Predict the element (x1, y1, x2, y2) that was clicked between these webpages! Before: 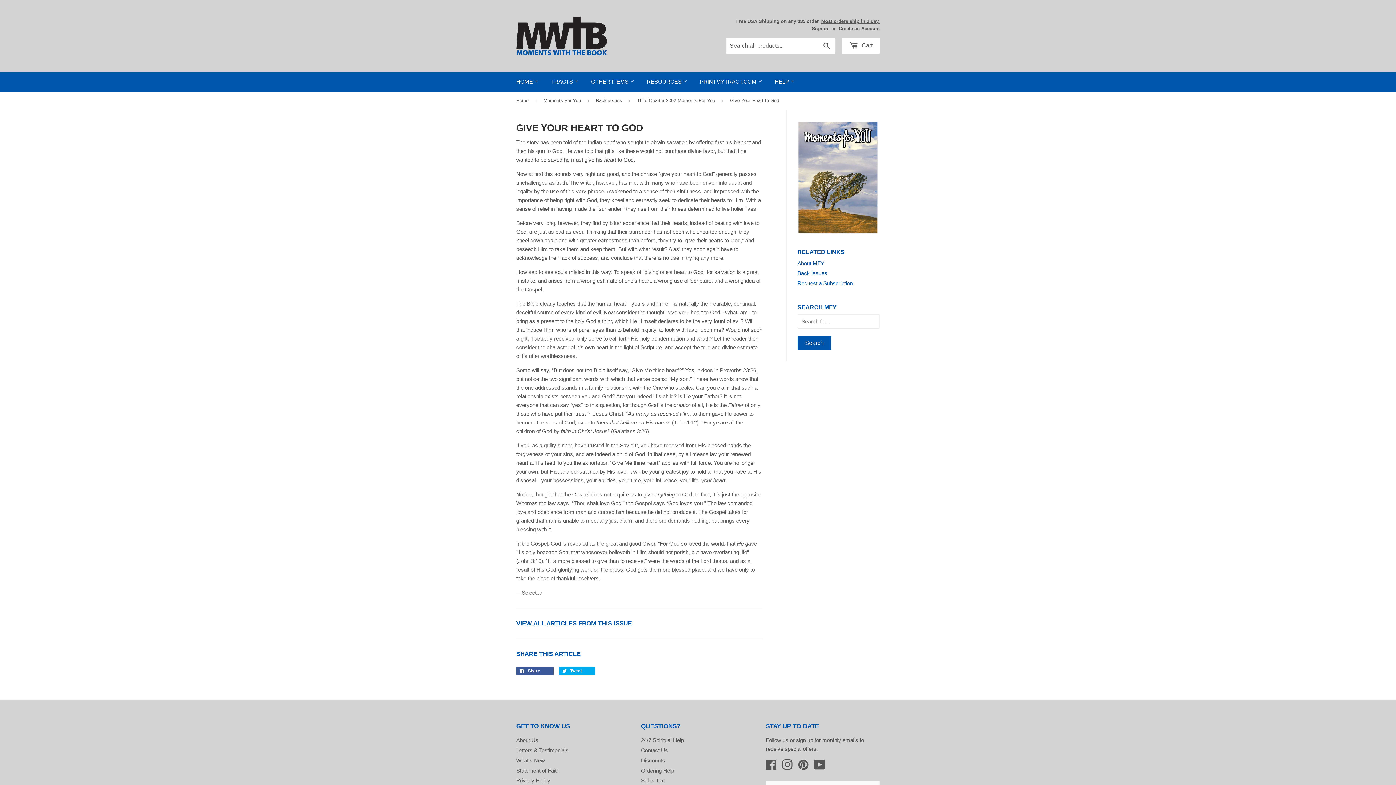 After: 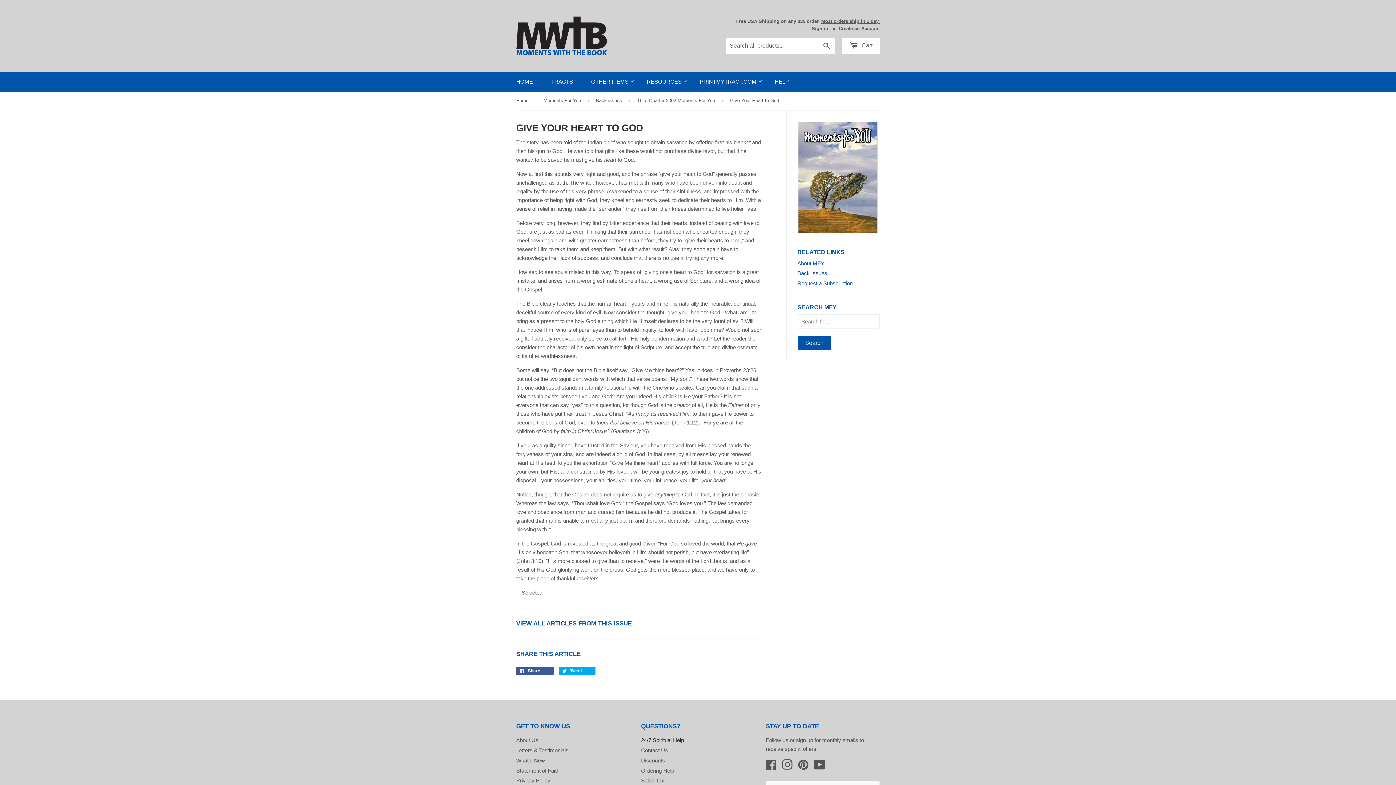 Action: label: 24/7 Spiritual Help bbox: (641, 737, 684, 743)